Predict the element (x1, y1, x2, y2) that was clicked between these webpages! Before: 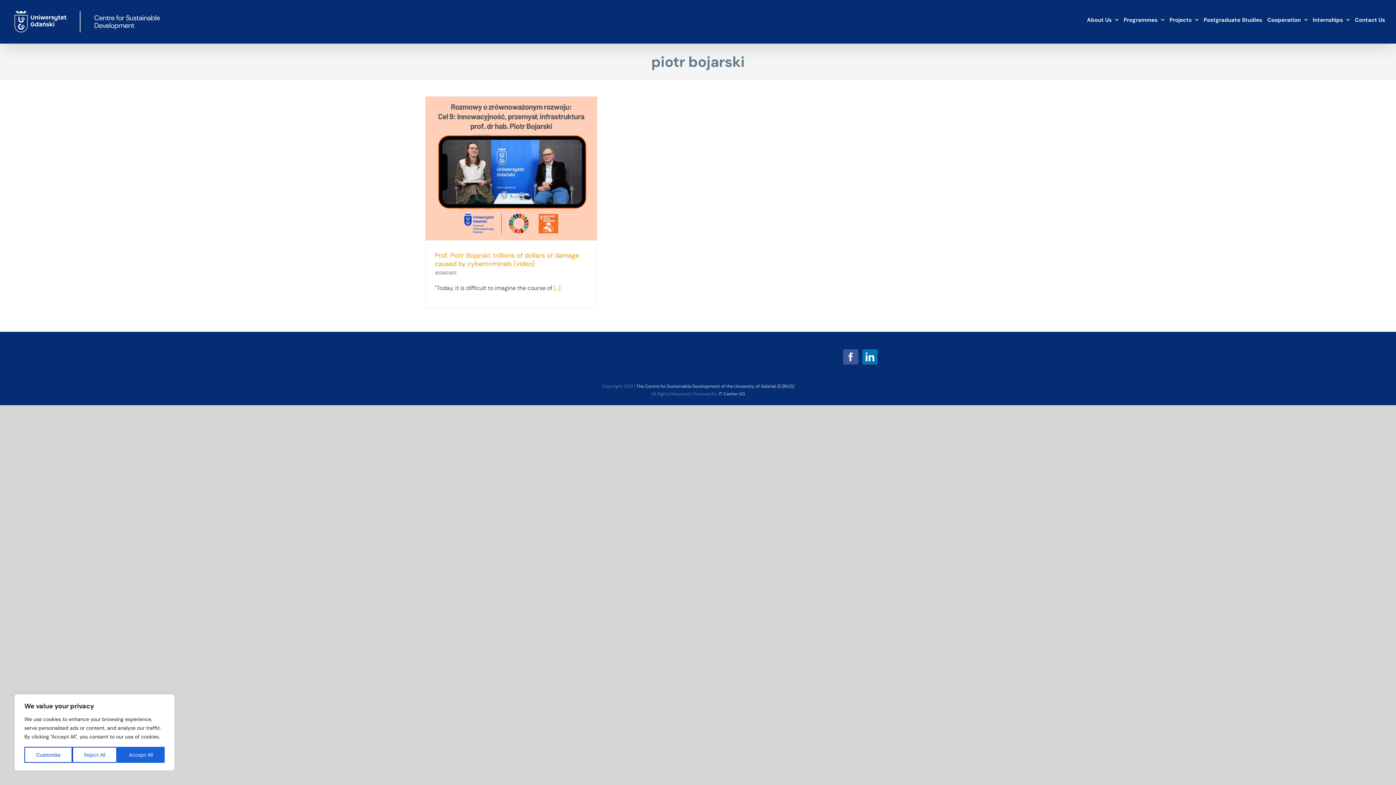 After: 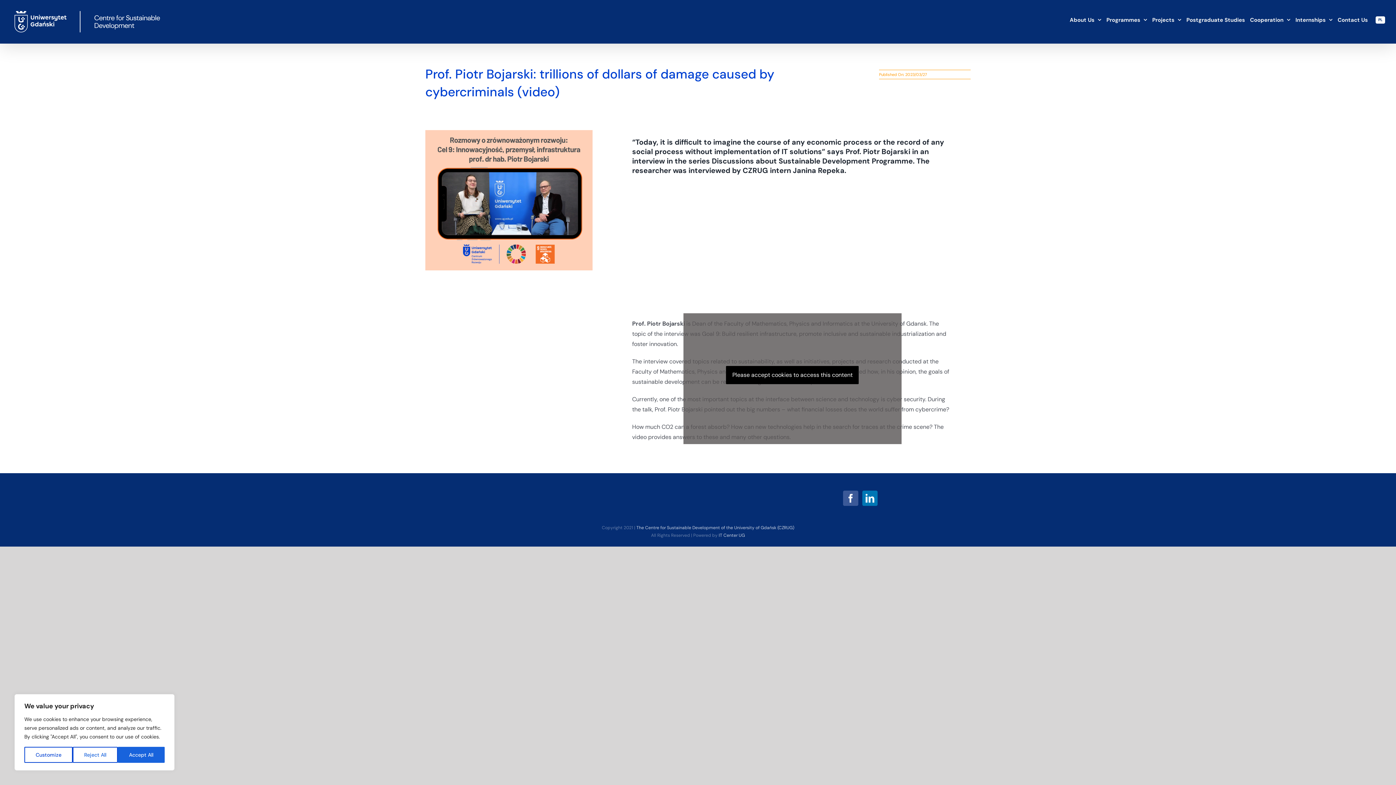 Action: label: Prof. Piotr Bojarski: trillions of dollars of damage caused by cybercriminals (video) bbox: (434, 251, 579, 268)